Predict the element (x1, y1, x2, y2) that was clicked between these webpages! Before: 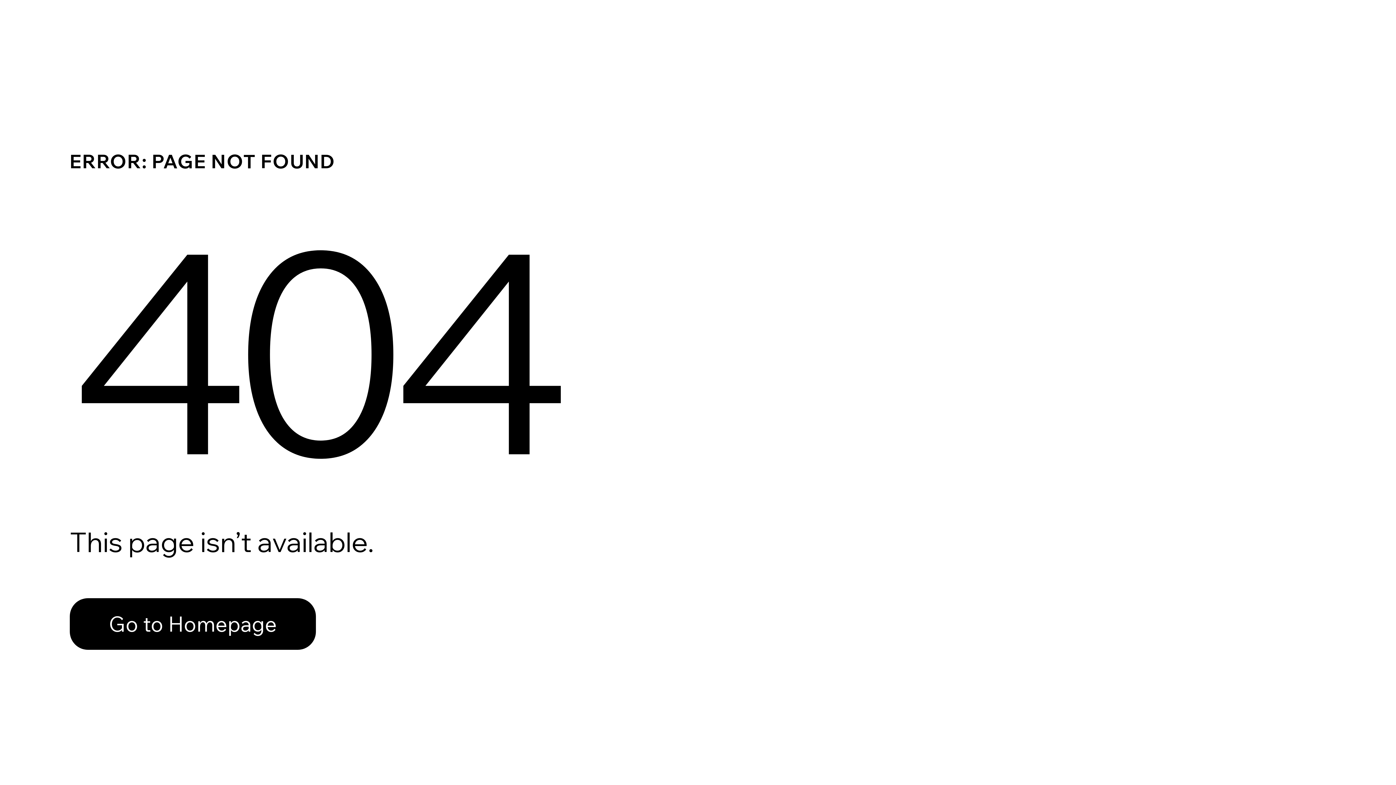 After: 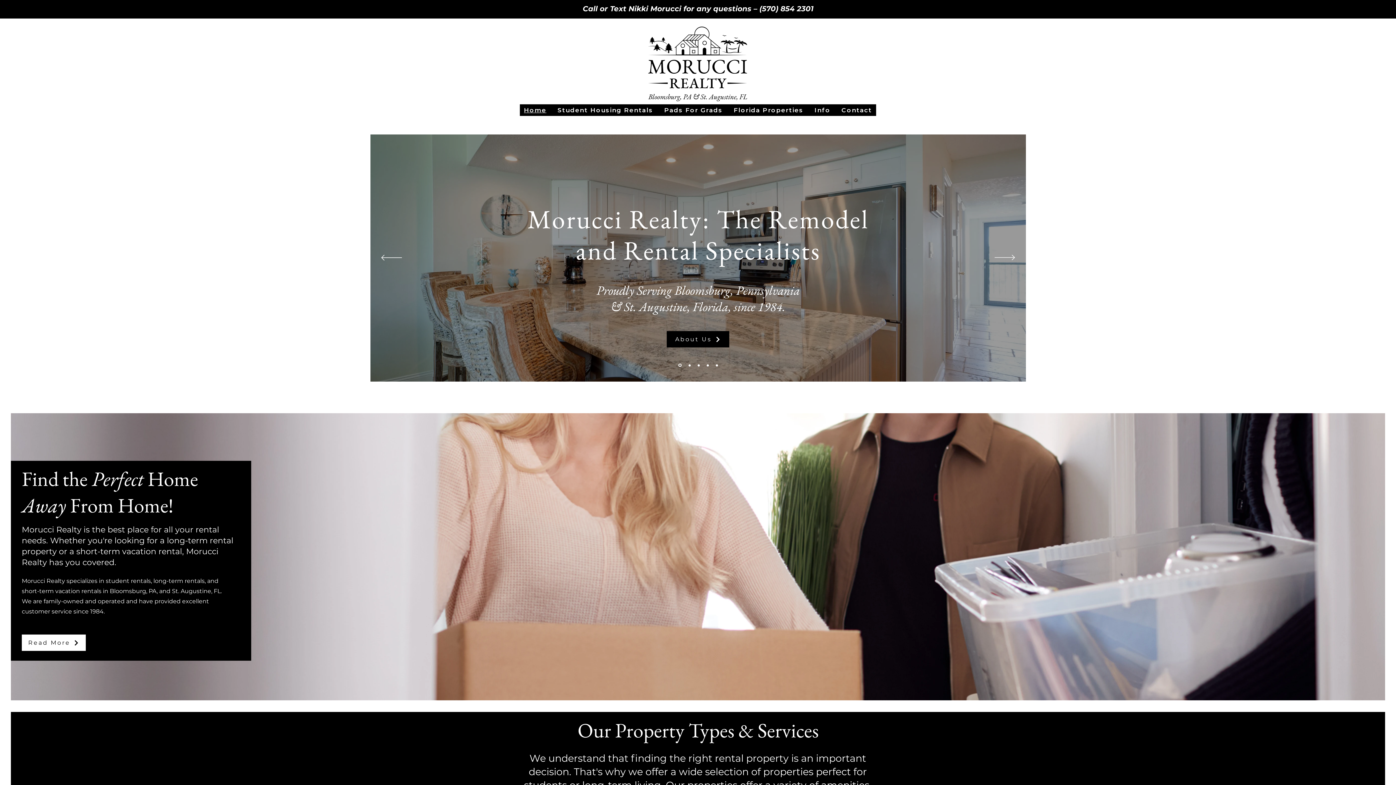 Action: label: Go to Homepage bbox: (69, 582, 768, 659)